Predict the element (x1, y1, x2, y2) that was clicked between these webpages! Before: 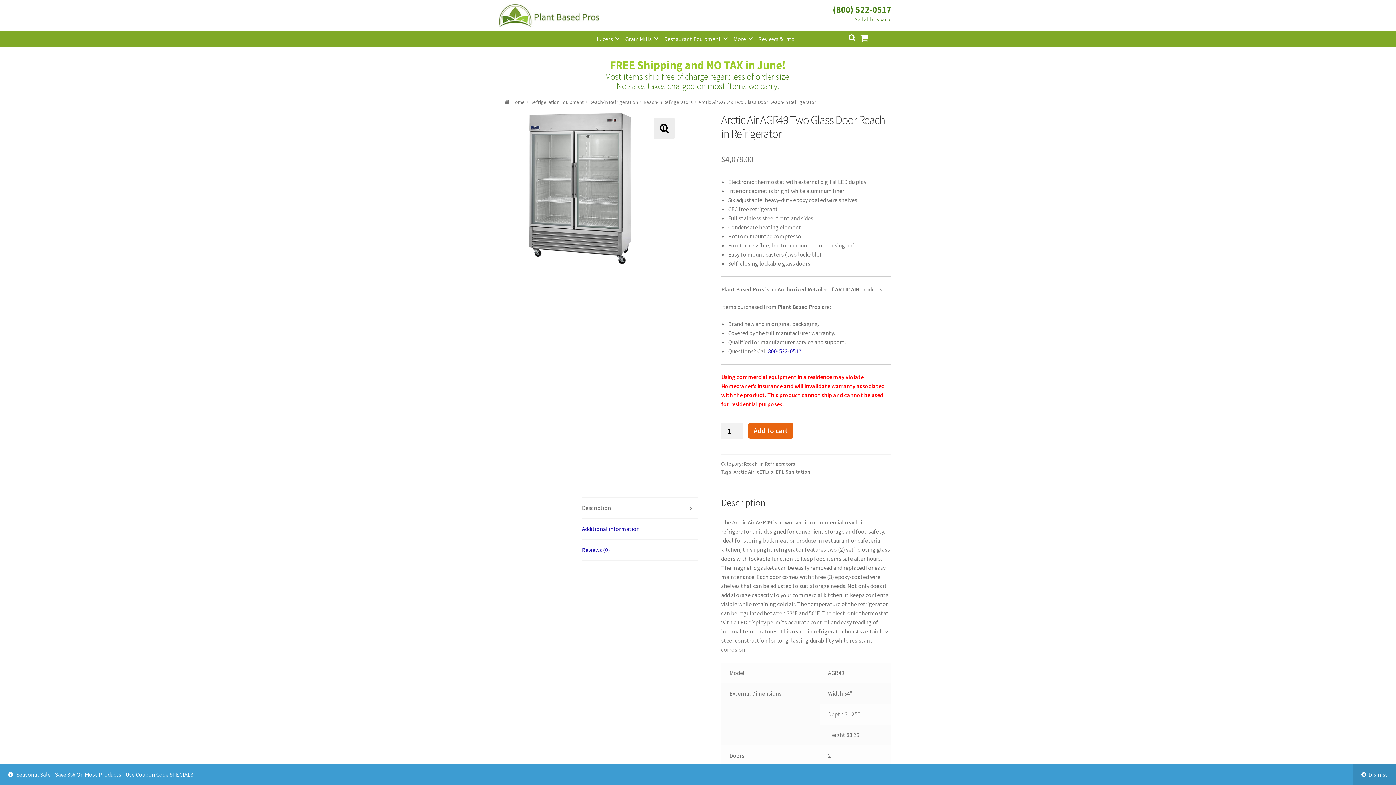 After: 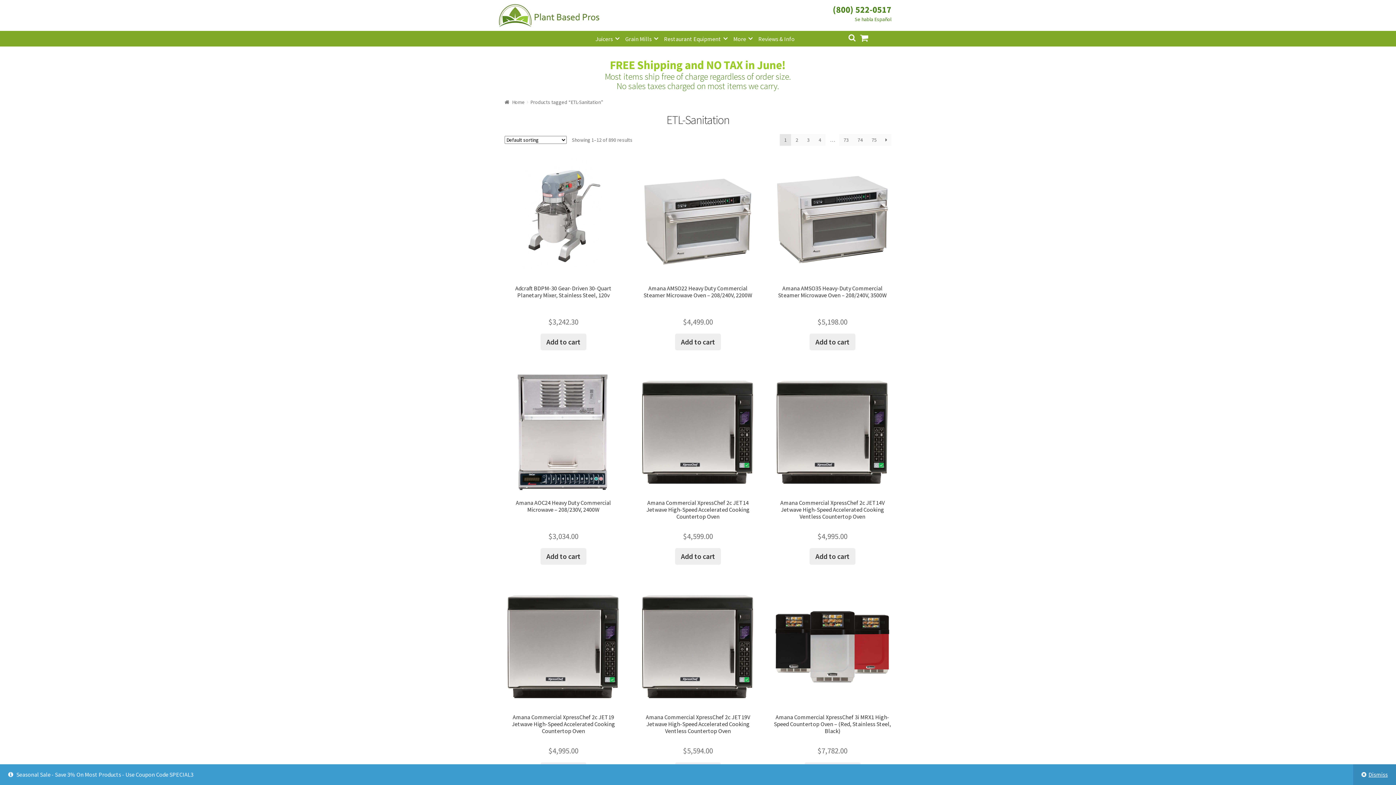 Action: bbox: (775, 468, 810, 475) label: ETL-Sanitation